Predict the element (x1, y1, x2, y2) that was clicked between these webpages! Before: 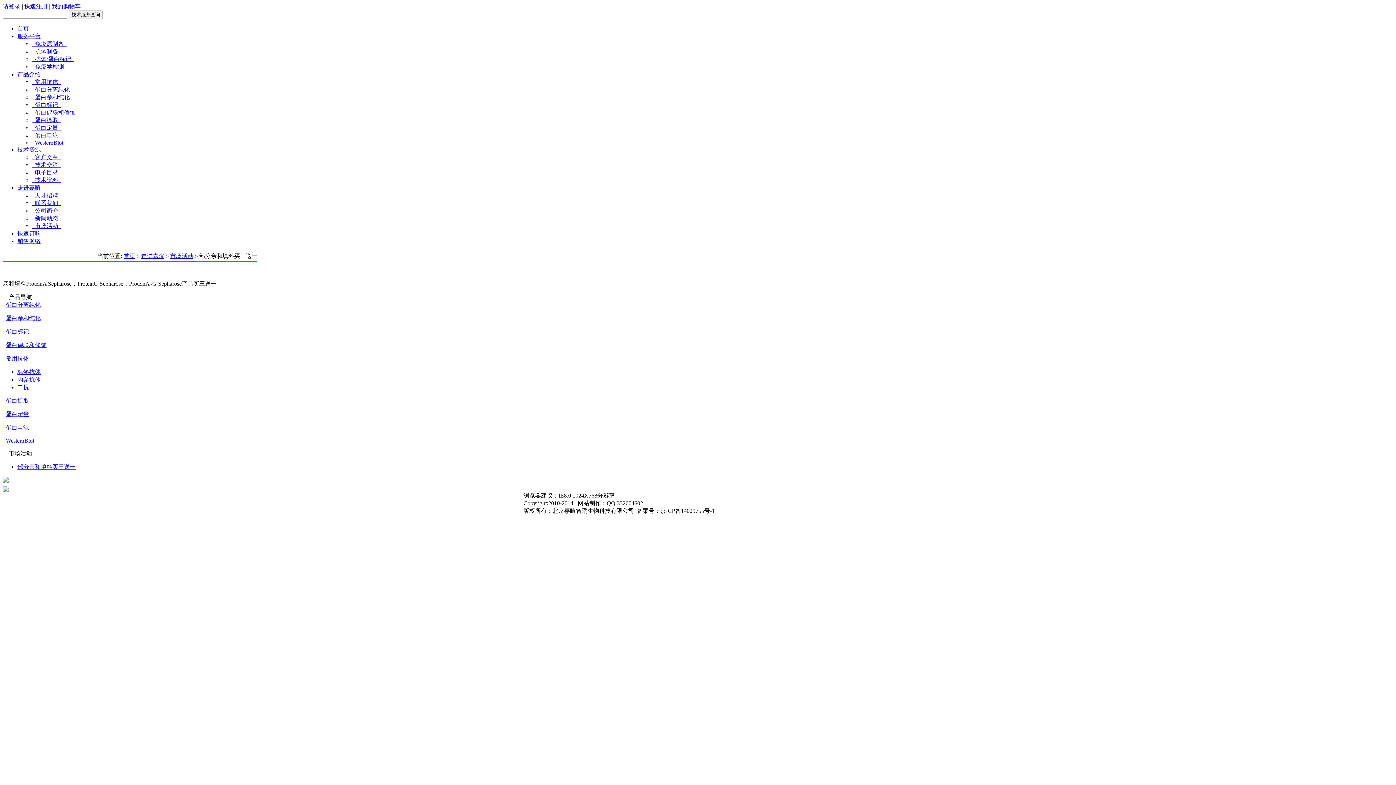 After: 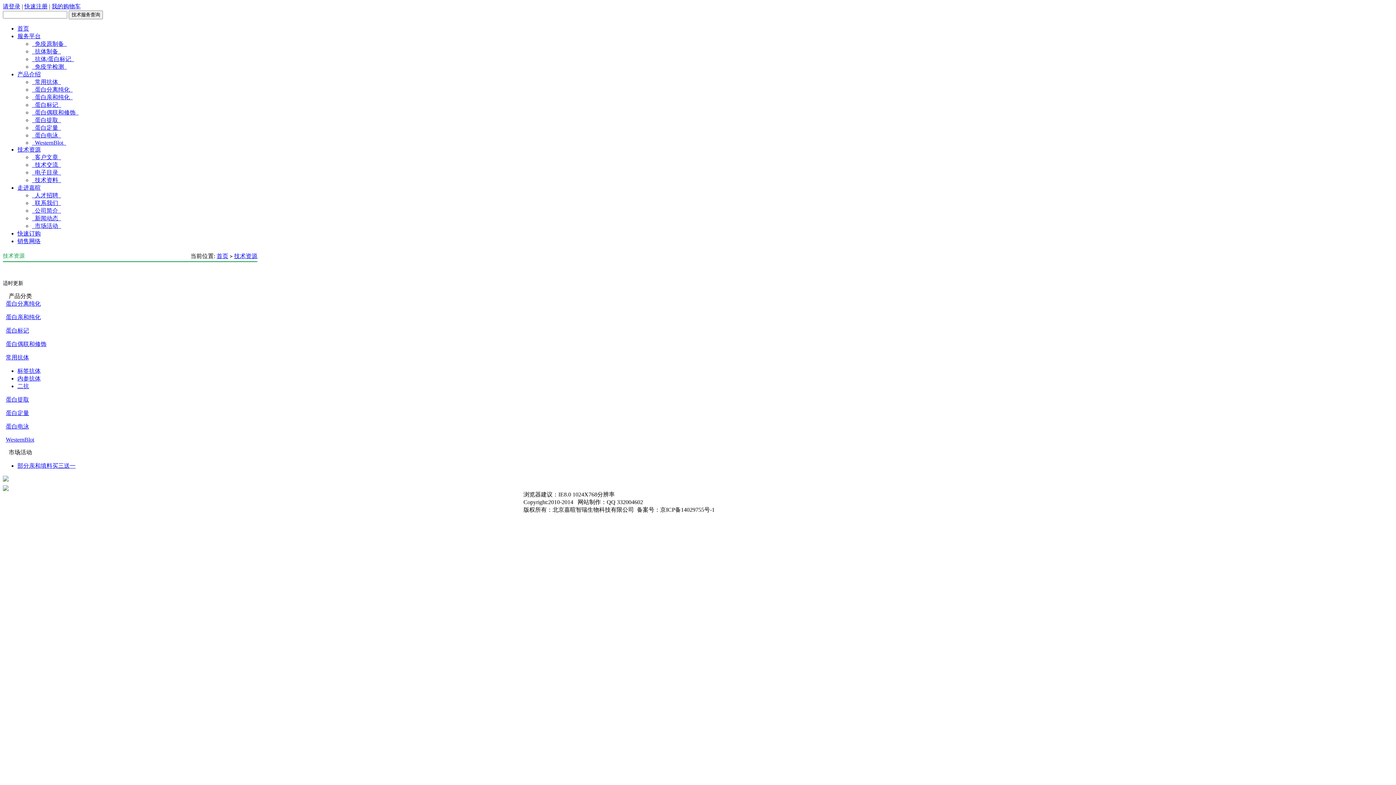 Action: label: 技术资源 bbox: (17, 146, 40, 152)